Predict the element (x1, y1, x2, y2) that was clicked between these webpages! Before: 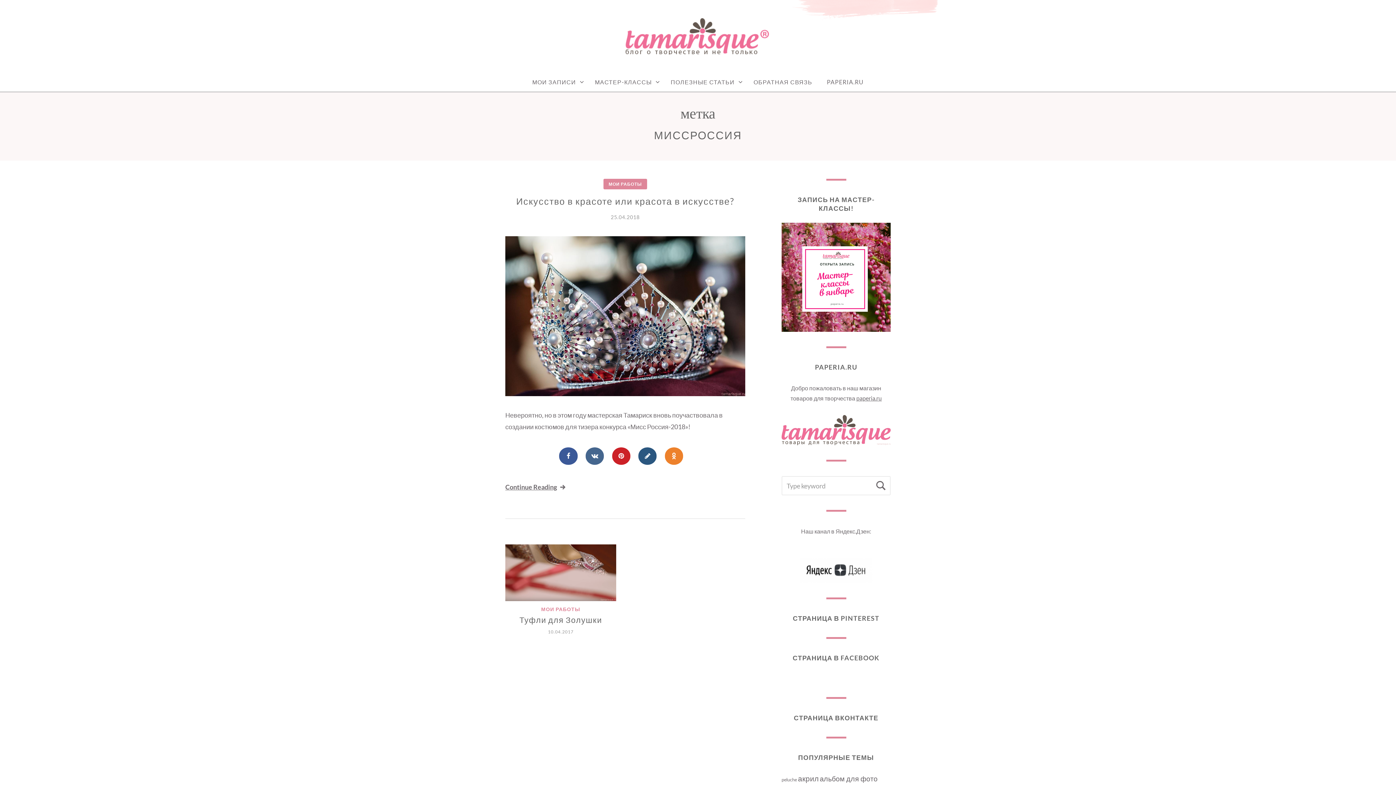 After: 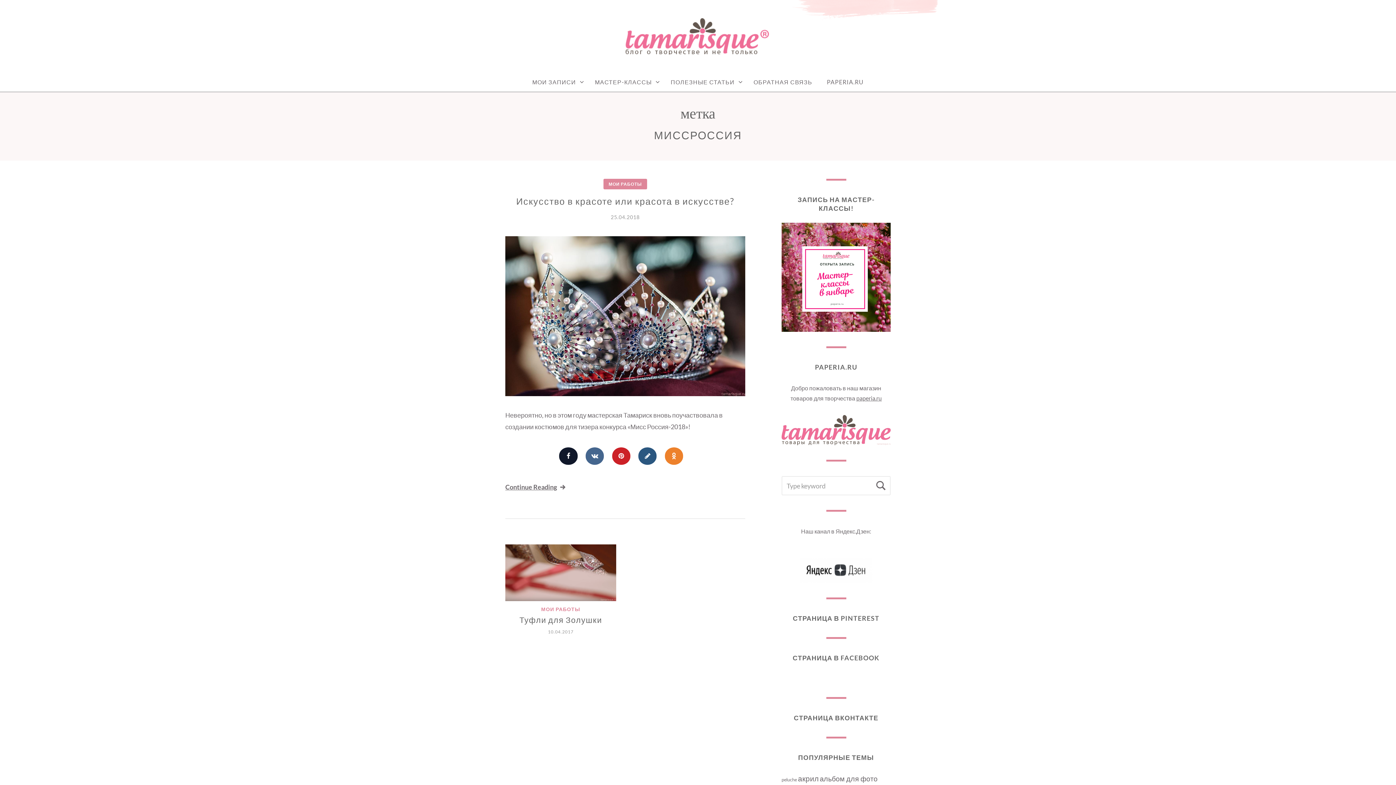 Action: bbox: (559, 447, 577, 465)